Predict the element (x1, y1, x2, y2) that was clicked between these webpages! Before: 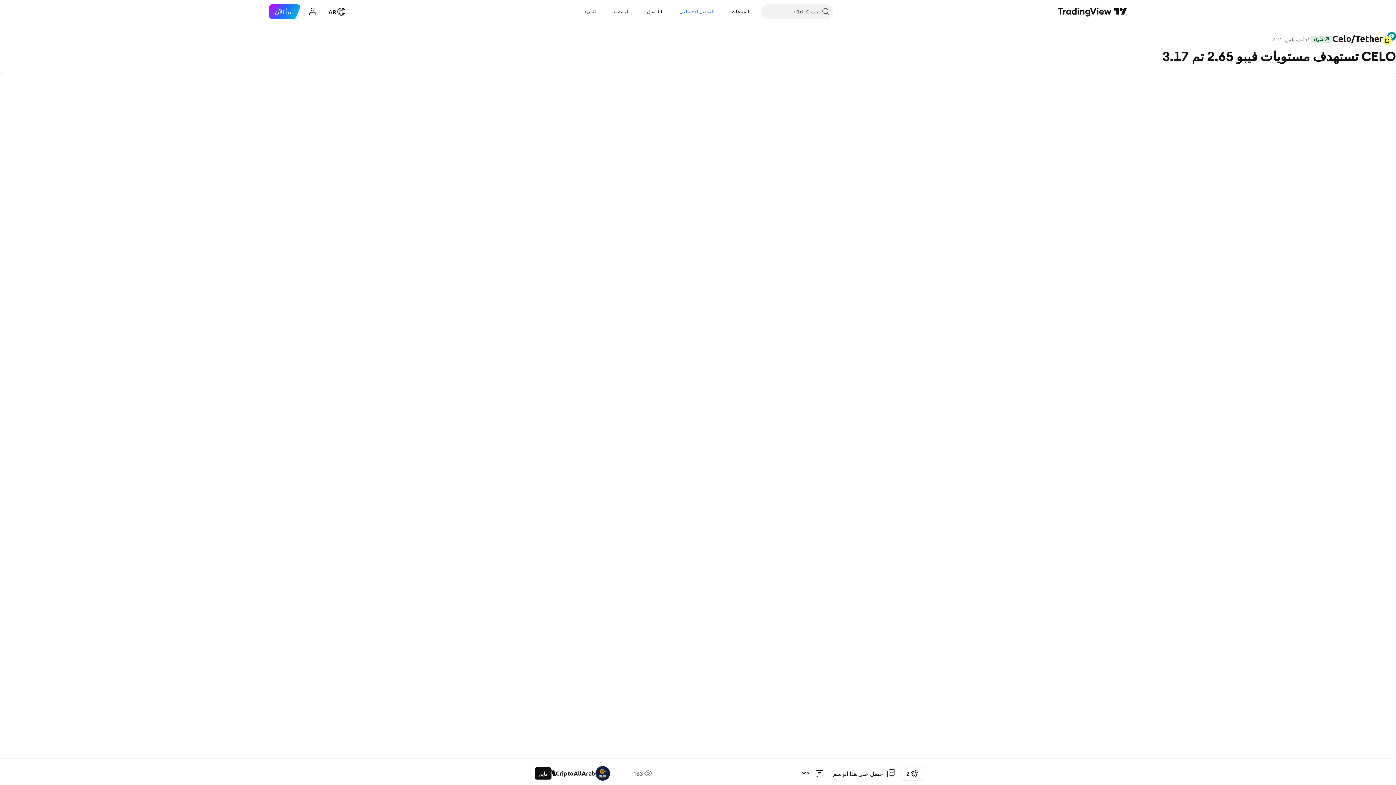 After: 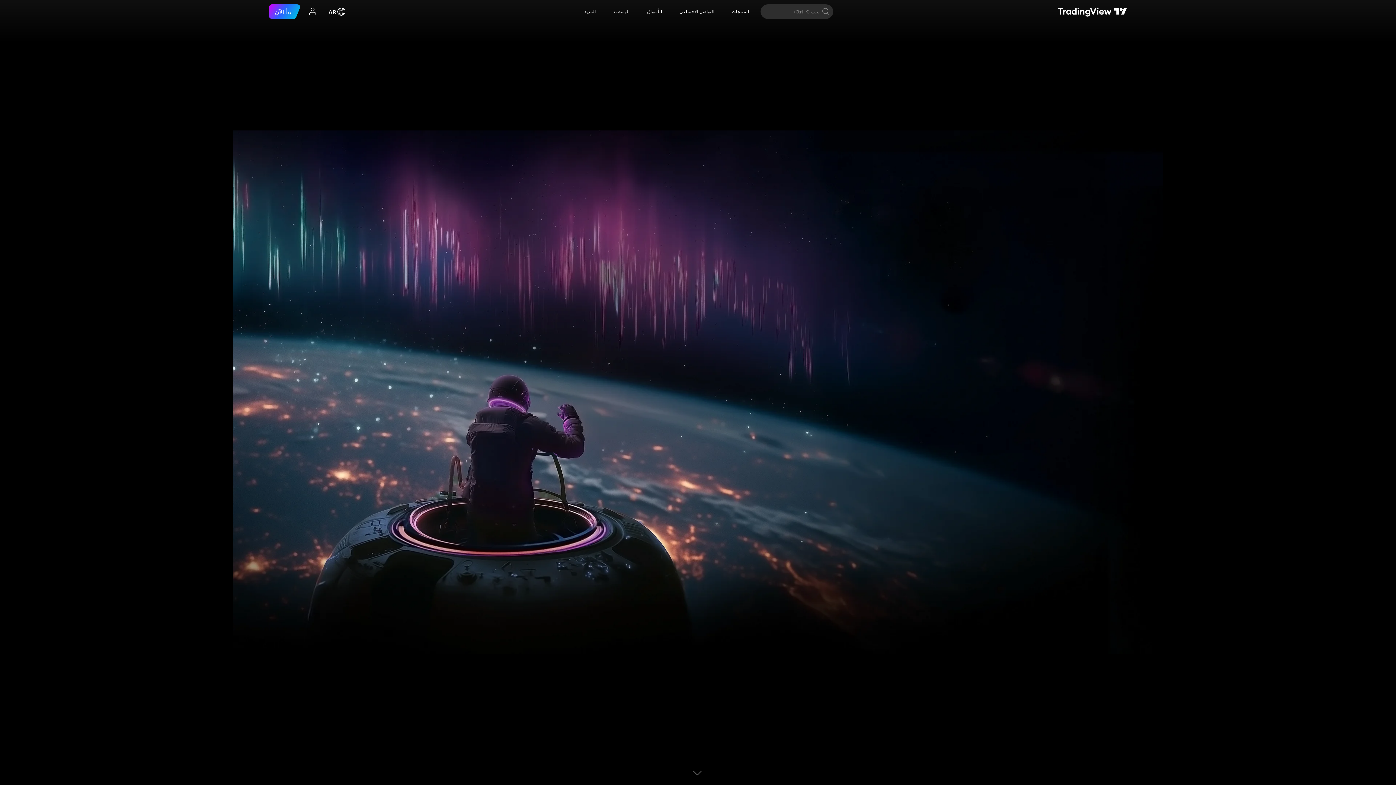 Action: label: الصفحة الرئيسية  TradingView bbox: (1058, 6, 1127, 16)